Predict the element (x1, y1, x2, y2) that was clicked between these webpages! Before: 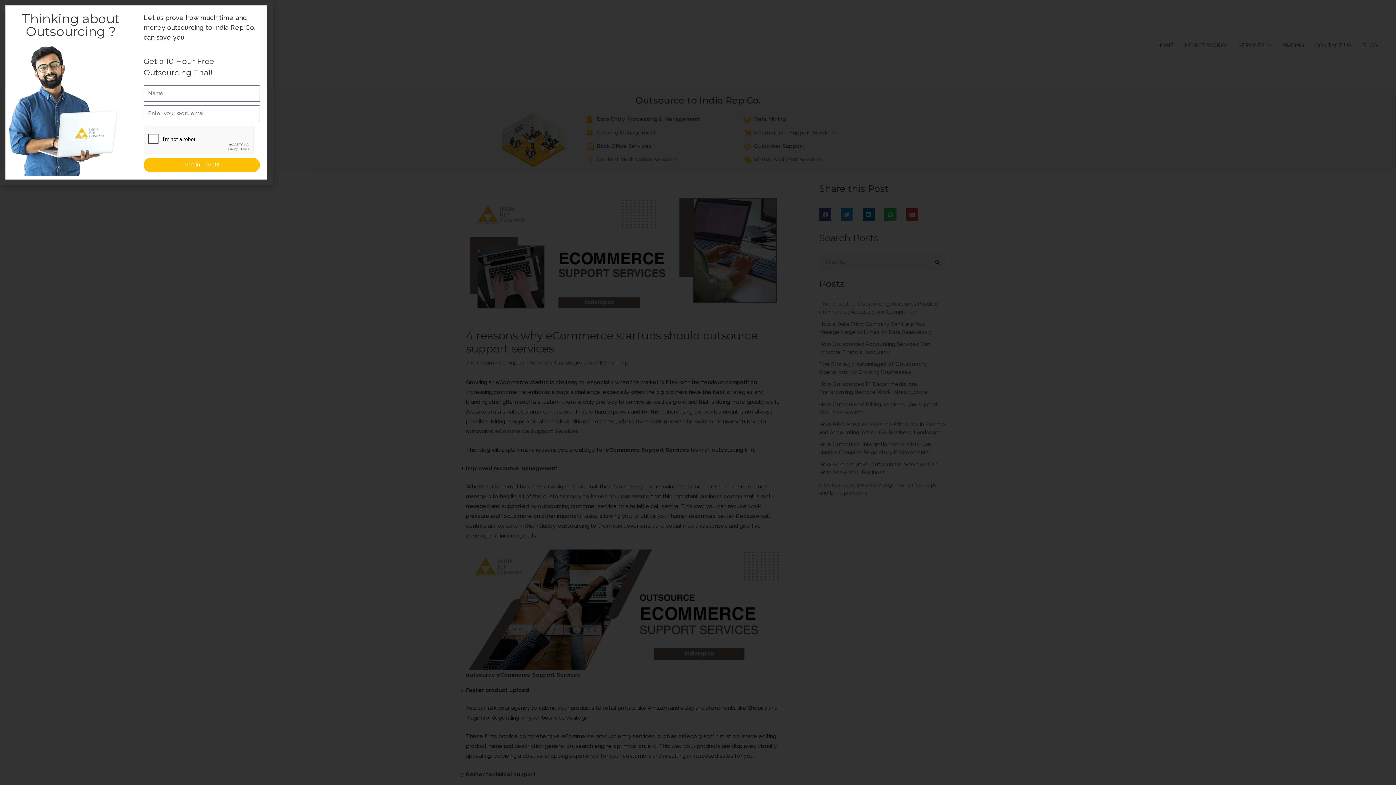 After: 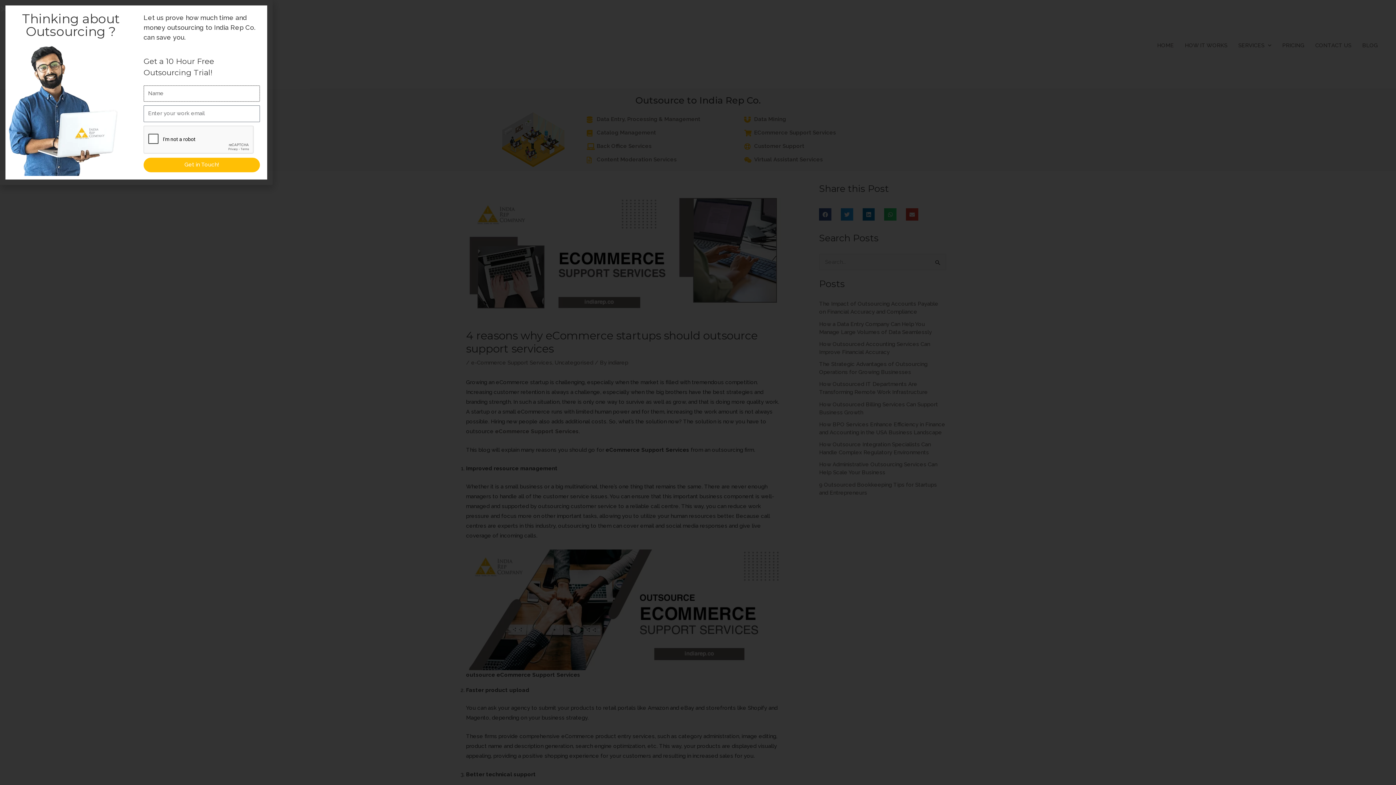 Action: label: Get in Touch! bbox: (143, 157, 260, 172)